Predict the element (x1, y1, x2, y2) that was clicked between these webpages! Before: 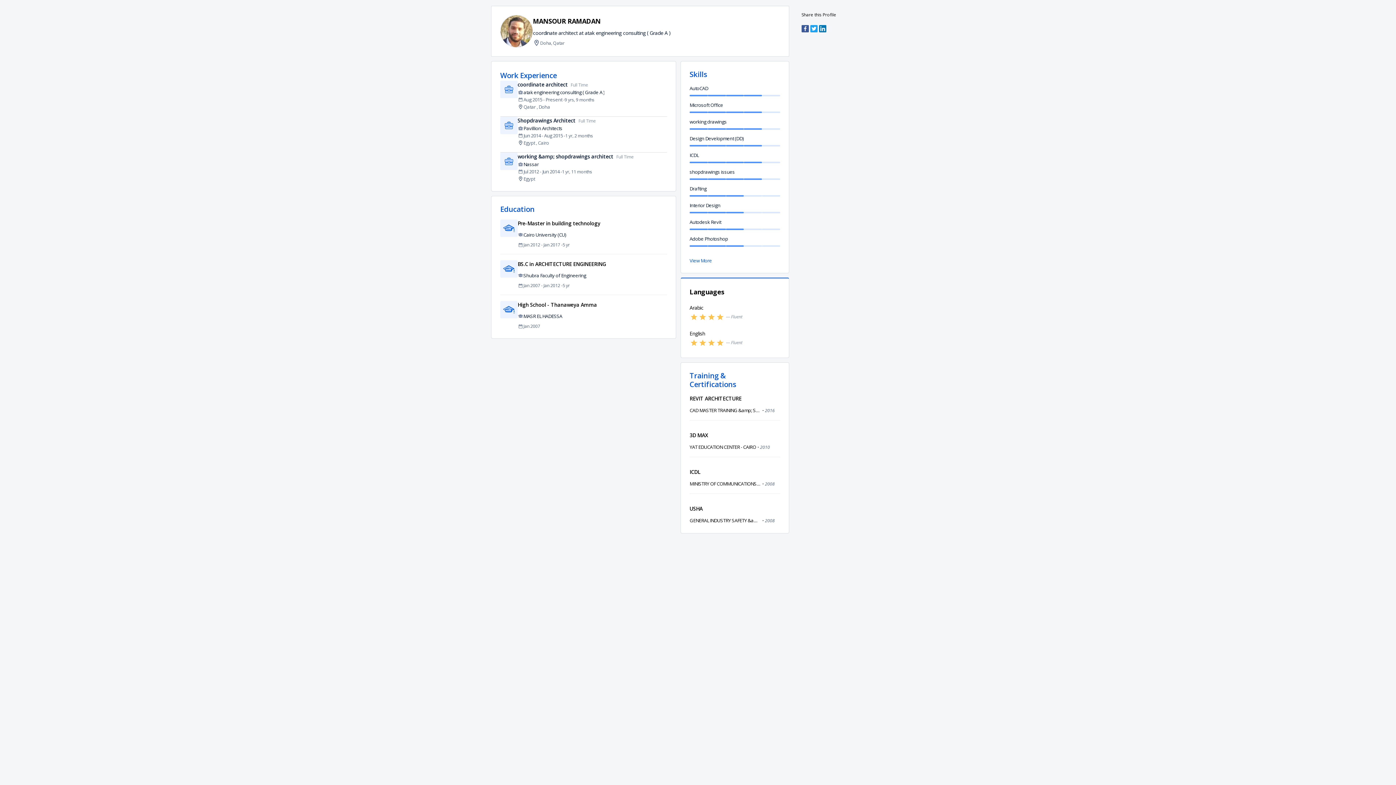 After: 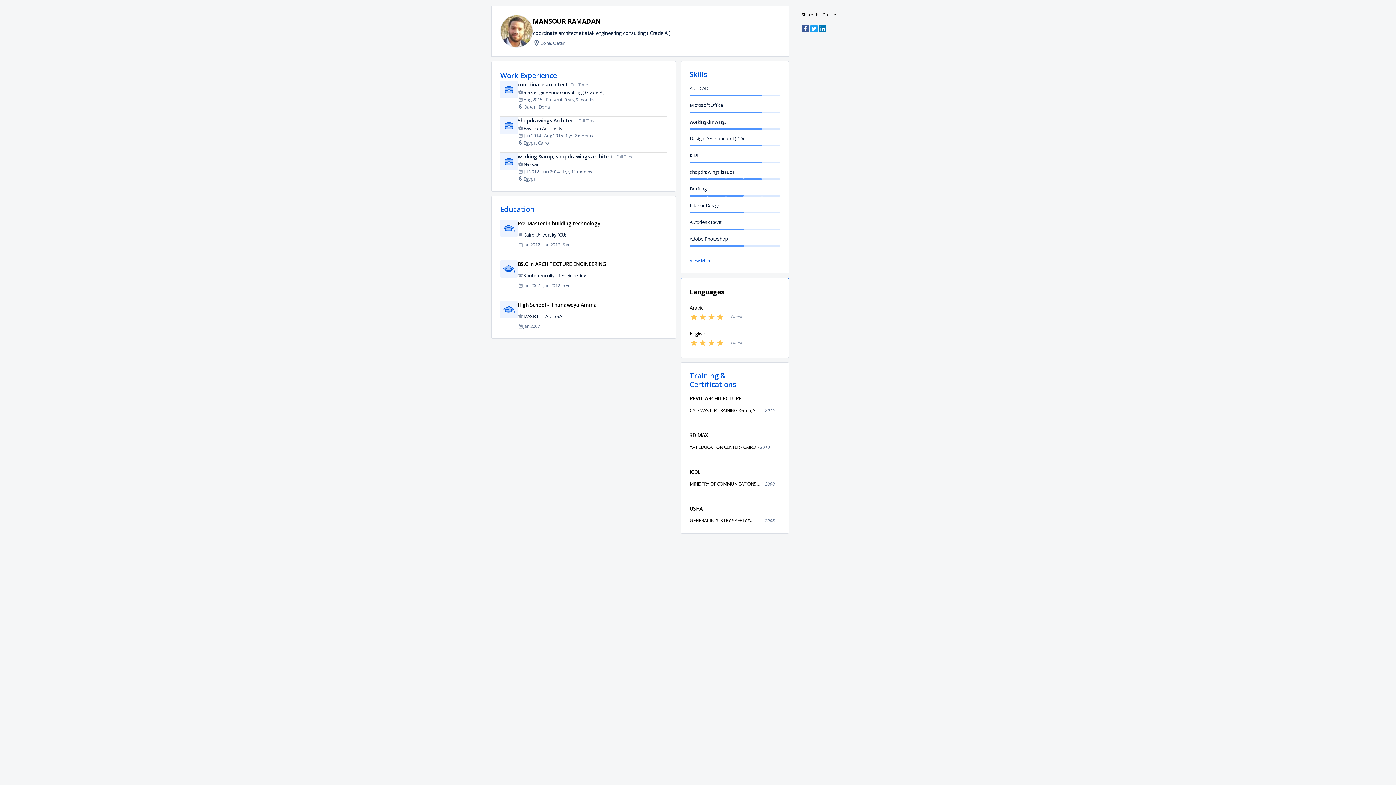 Action: label: Nassar bbox: (523, 160, 538, 168)